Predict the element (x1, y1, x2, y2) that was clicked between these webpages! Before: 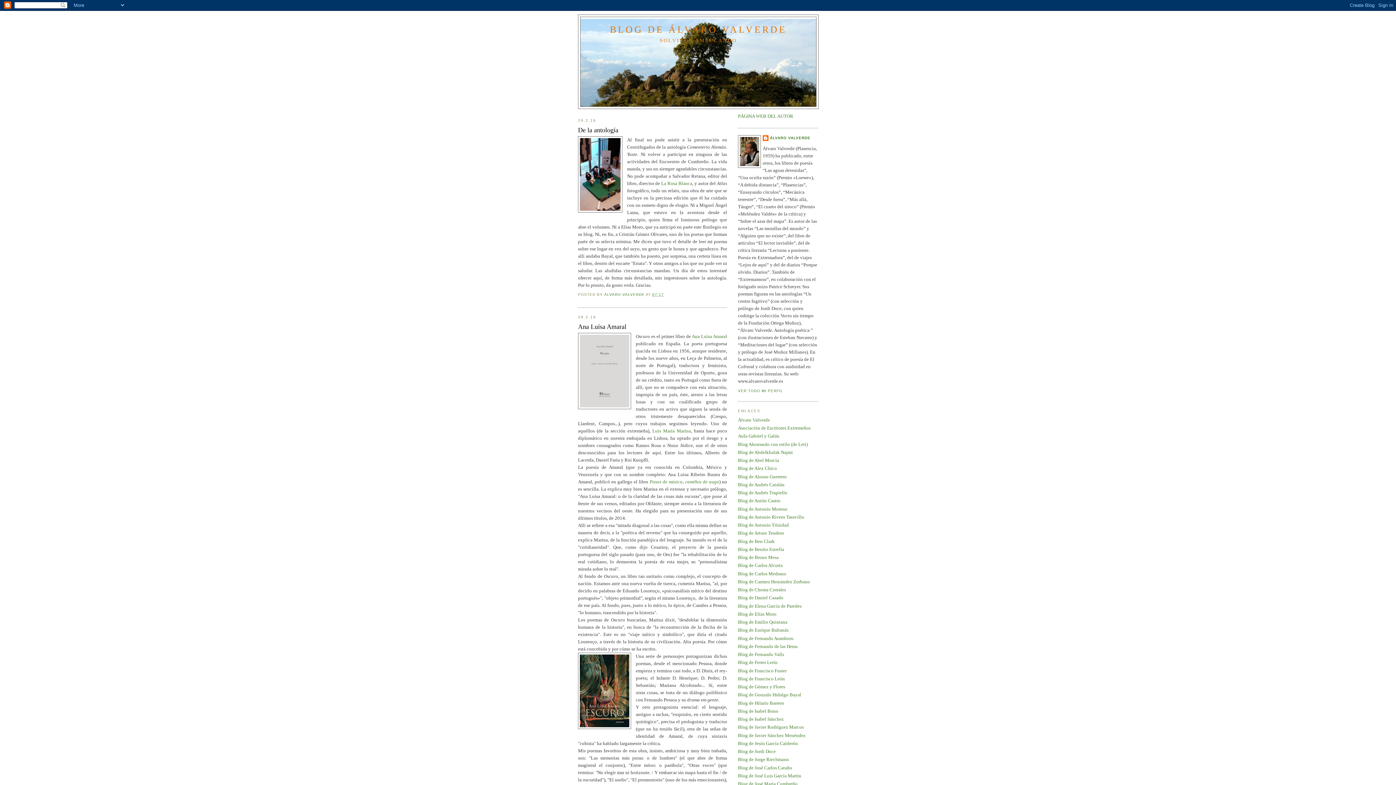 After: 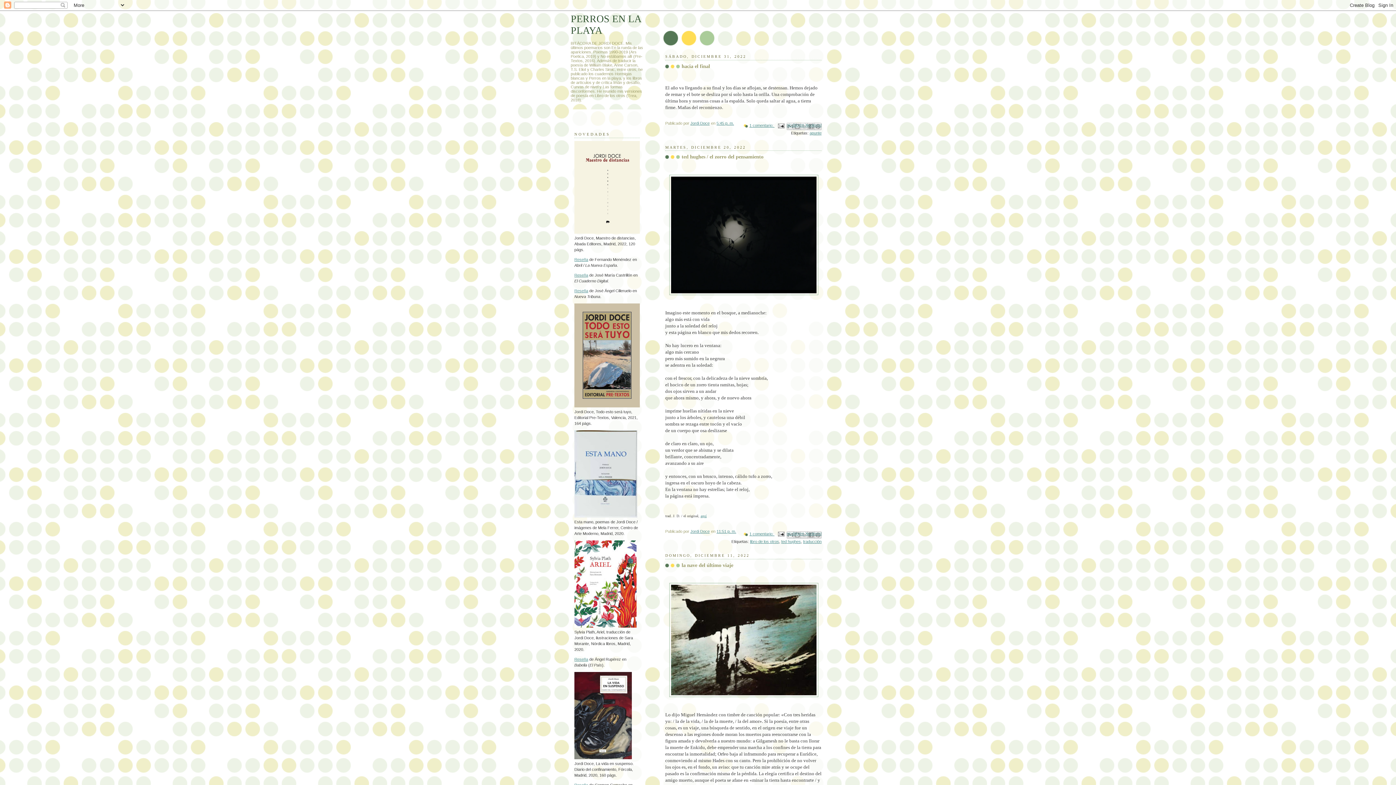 Action: label: Blog de Jordi Doce bbox: (738, 749, 776, 754)